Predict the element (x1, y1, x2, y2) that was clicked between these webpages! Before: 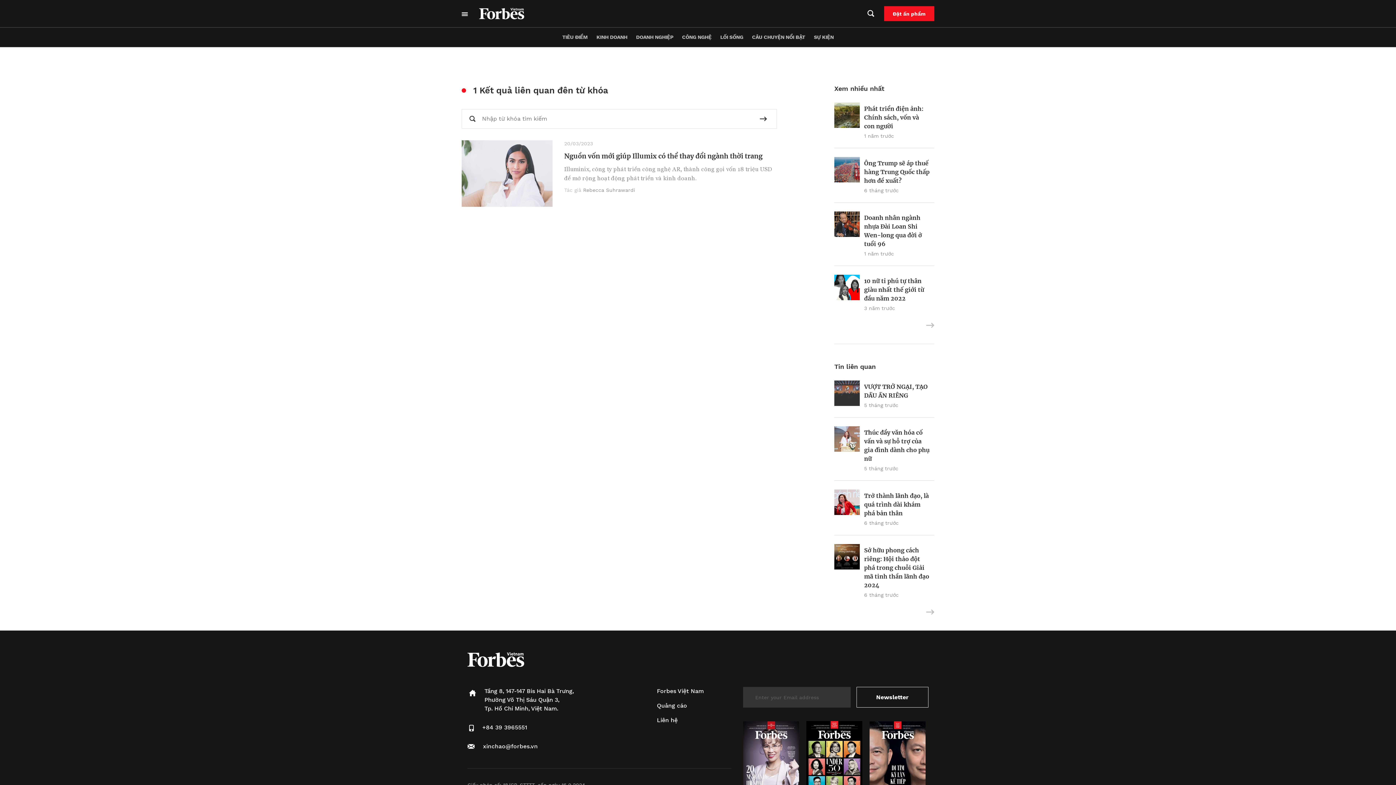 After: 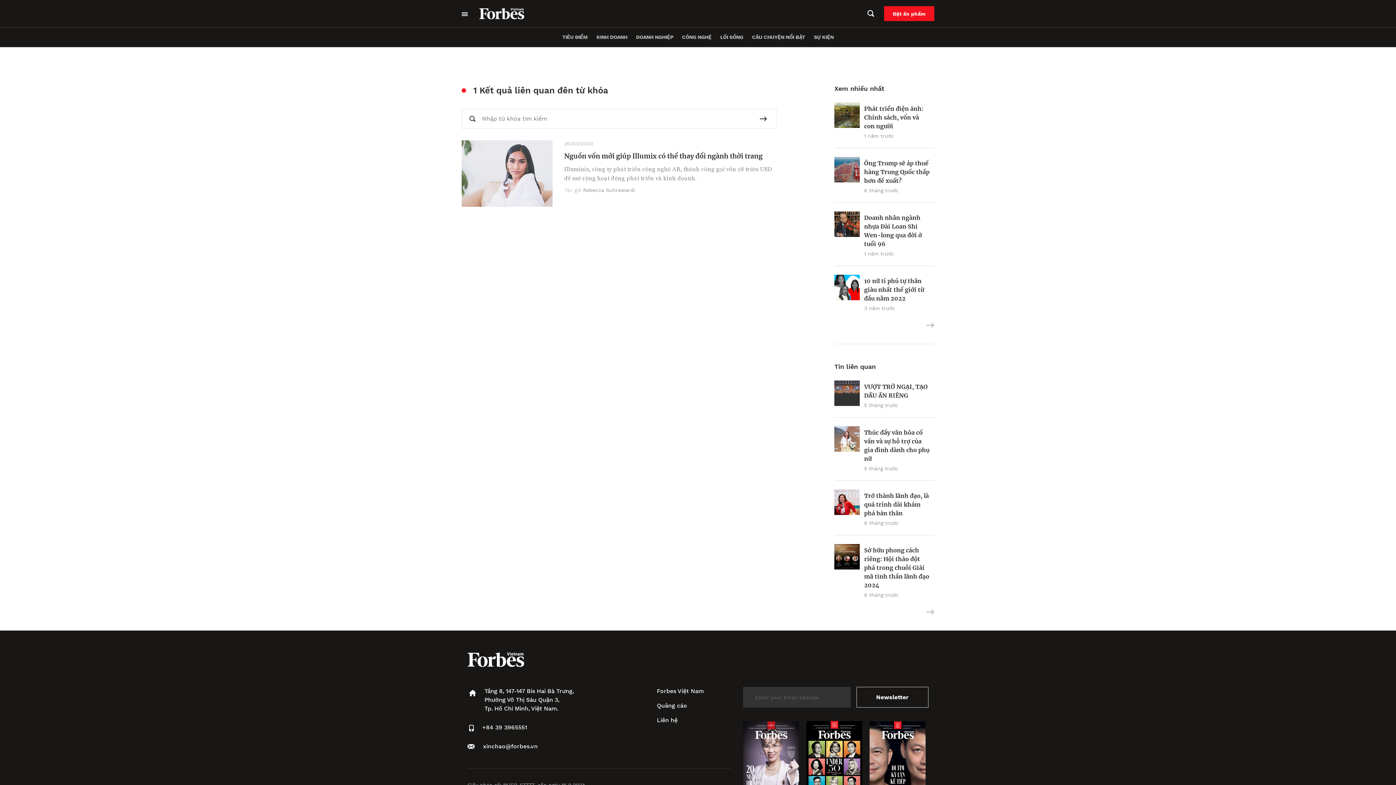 Action: label: xinchao@forbes.vn bbox: (474, 742, 537, 751)